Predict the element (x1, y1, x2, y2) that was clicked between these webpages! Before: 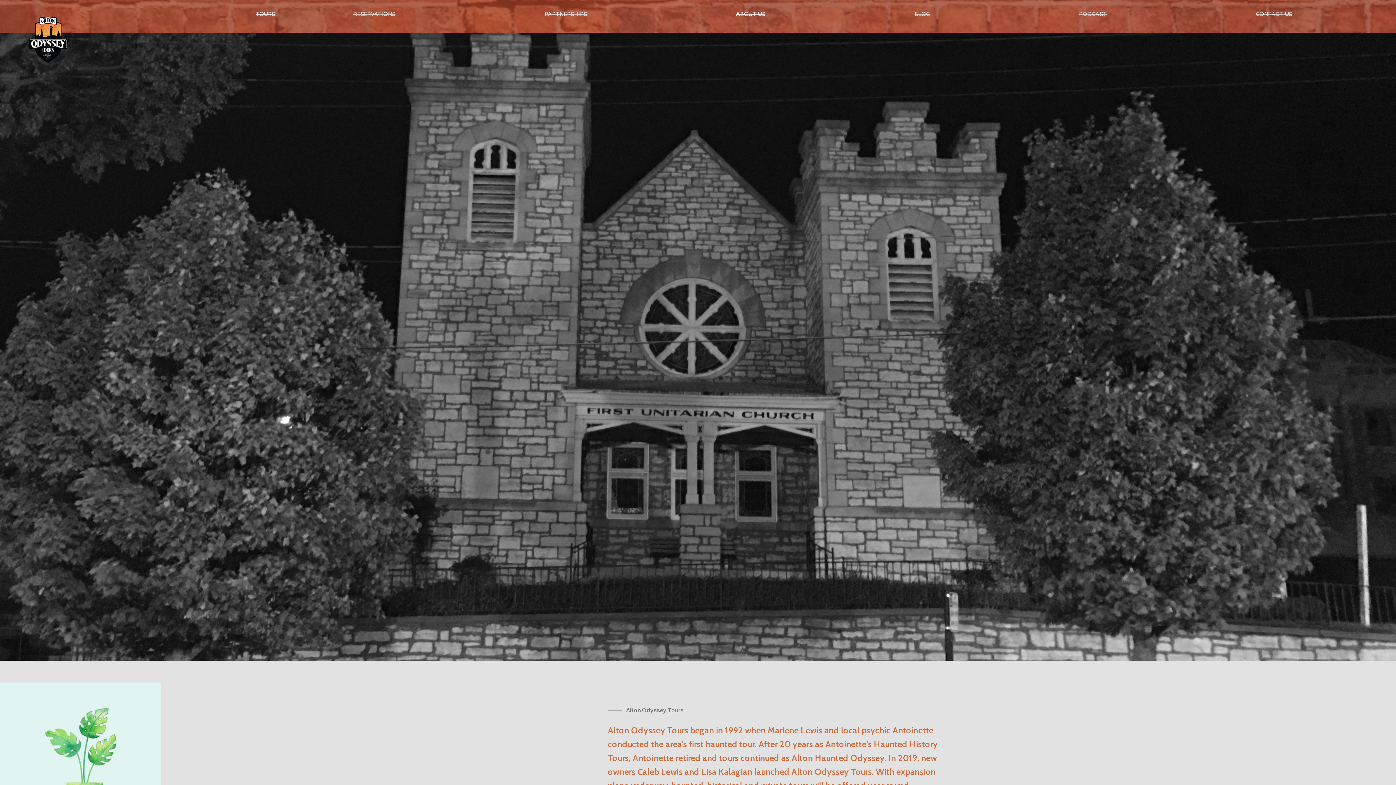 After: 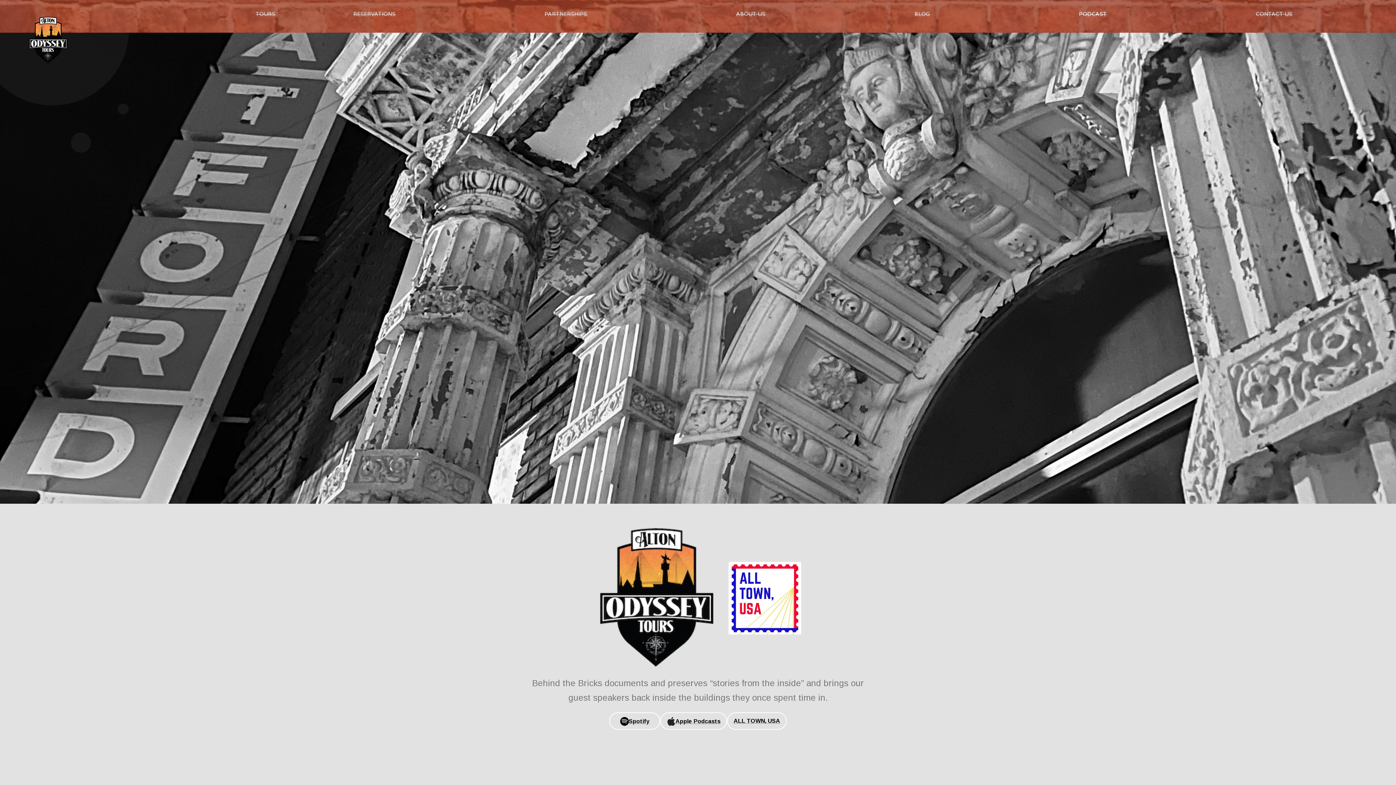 Action: bbox: (1072, 11, 1107, 25) label: PODCAST